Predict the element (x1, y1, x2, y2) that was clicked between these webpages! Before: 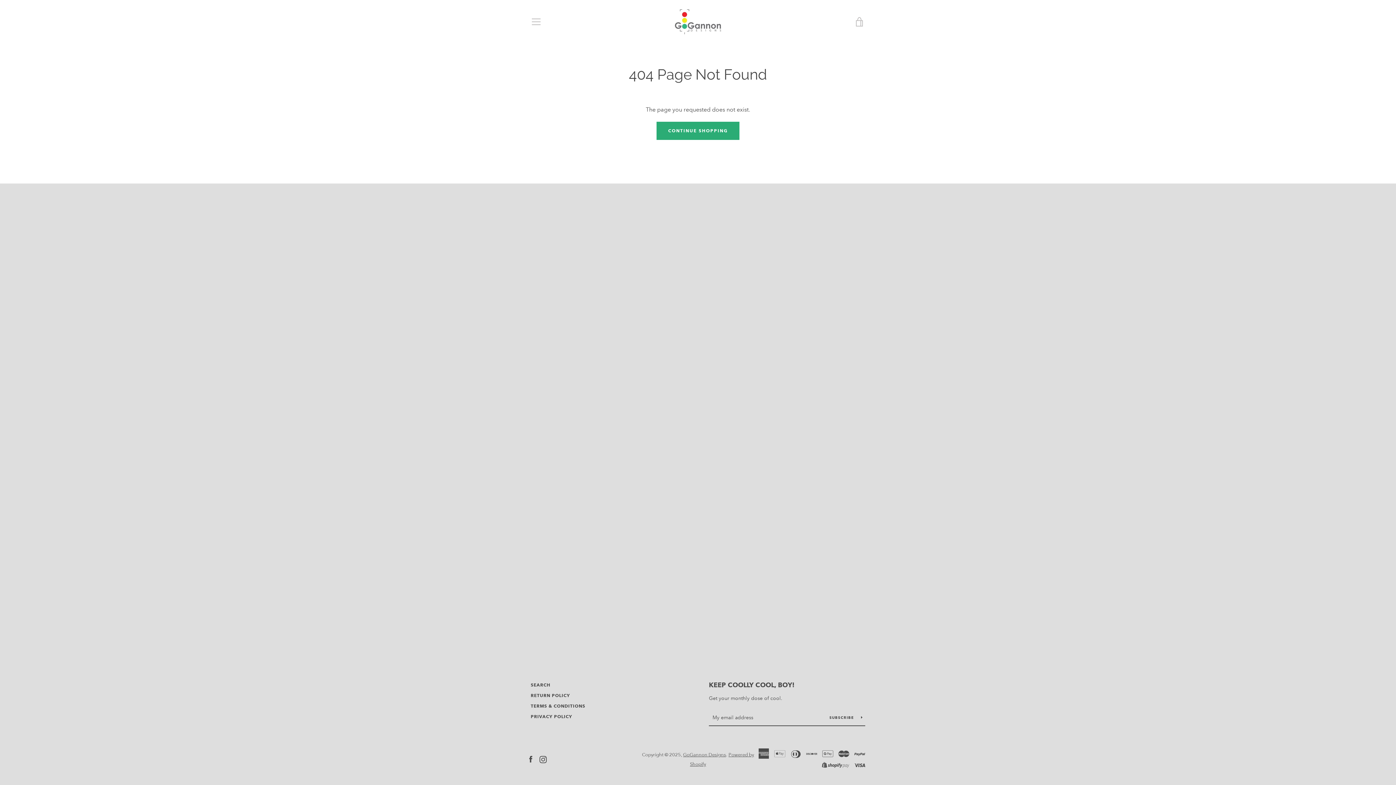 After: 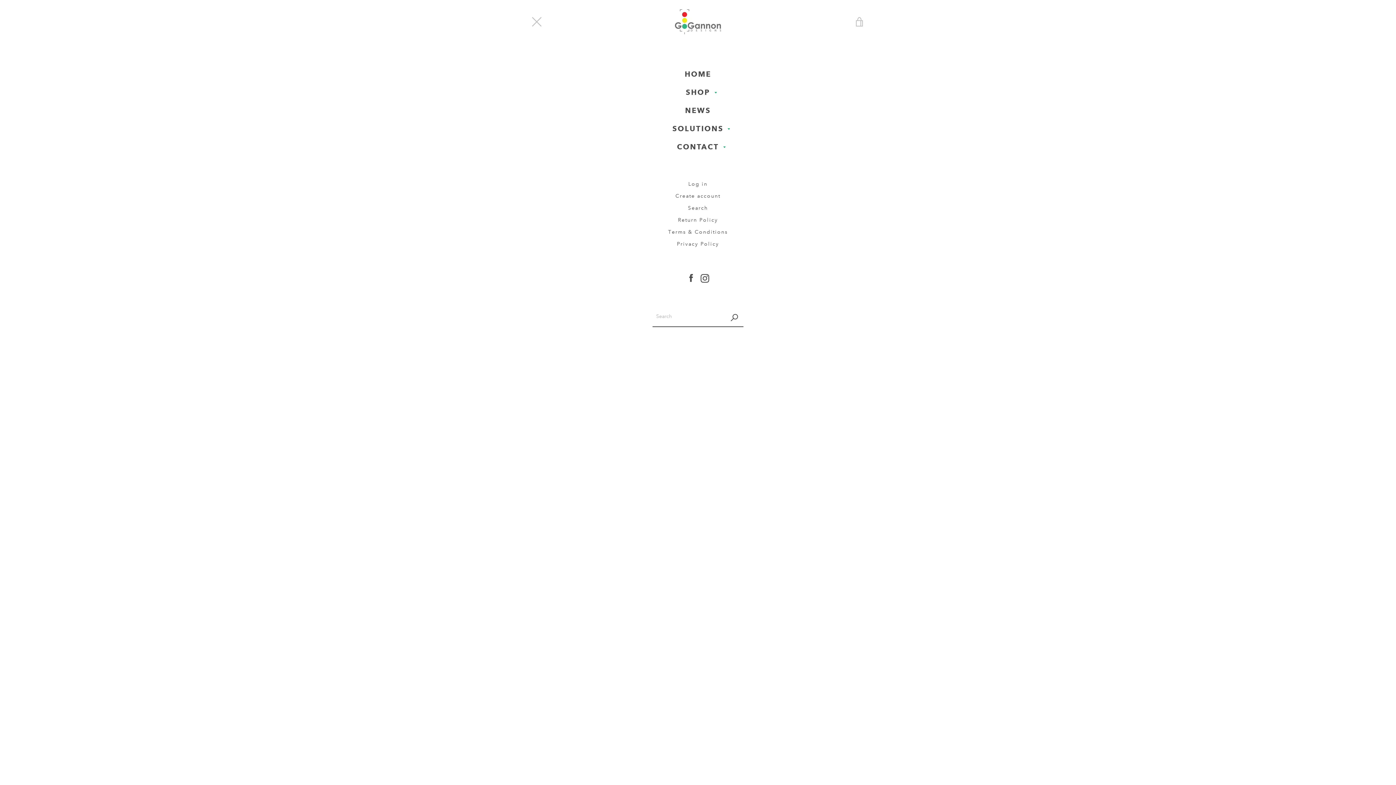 Action: label: EXPAND NAVIGATION bbox: (527, 12, 545, 30)